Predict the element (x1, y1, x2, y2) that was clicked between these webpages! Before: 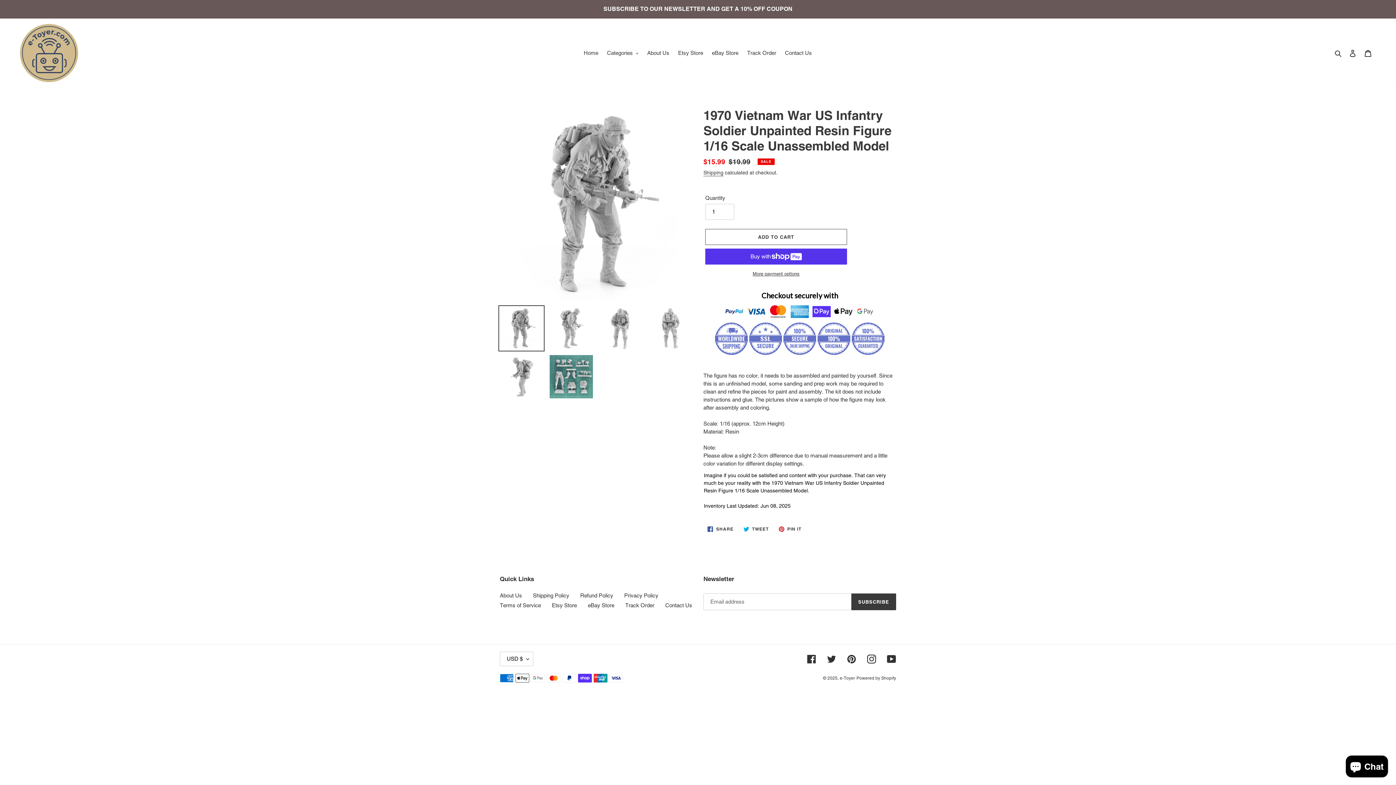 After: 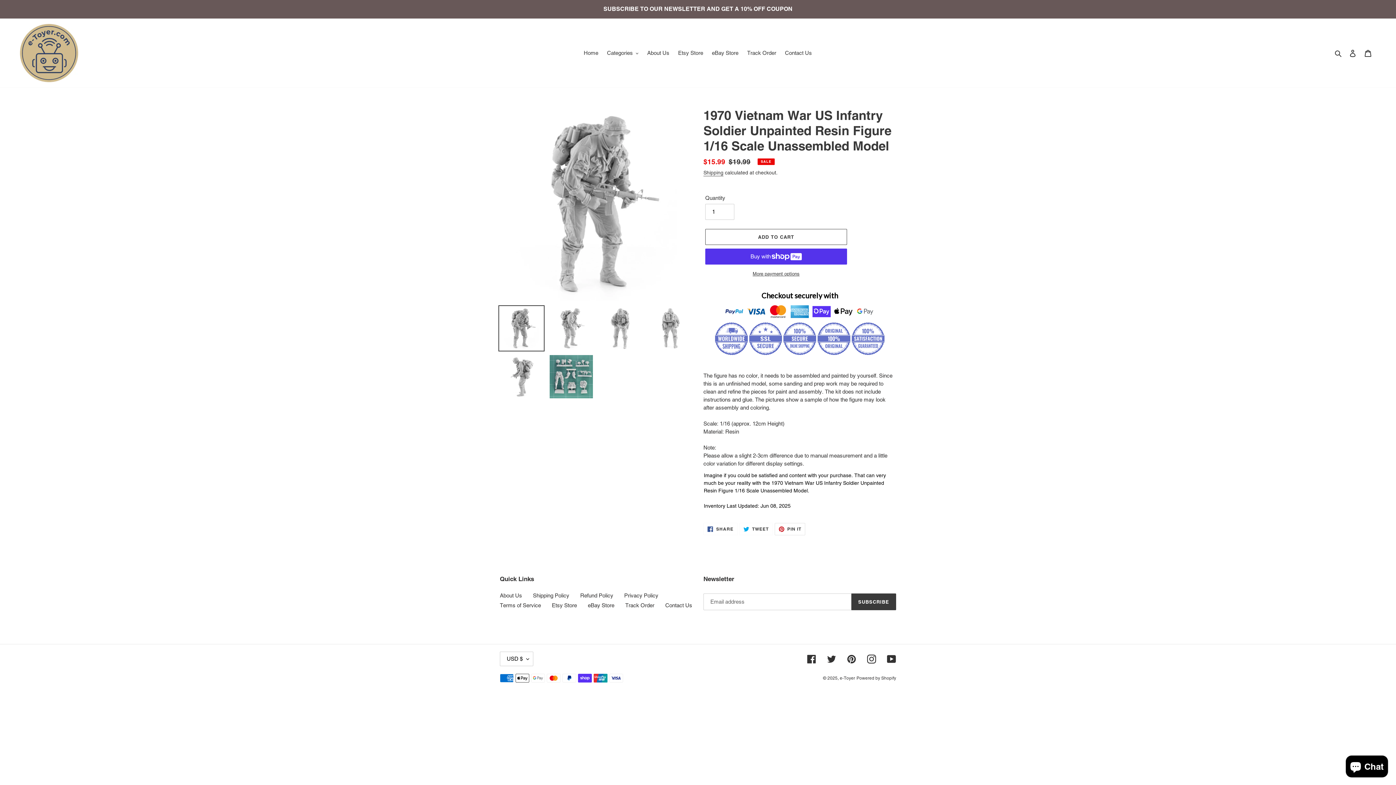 Action: bbox: (774, 523, 805, 535) label:  PIN IT
PIN ON PINTEREST